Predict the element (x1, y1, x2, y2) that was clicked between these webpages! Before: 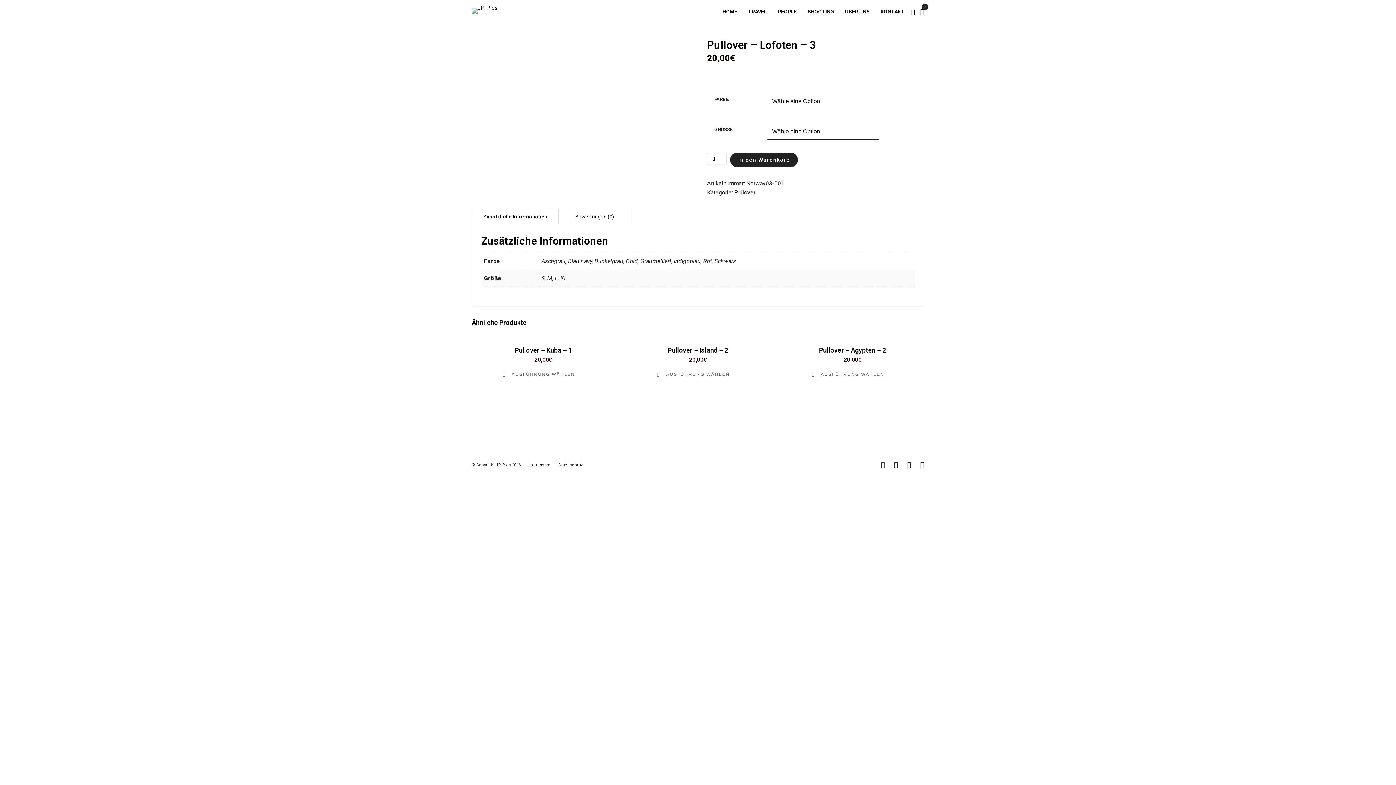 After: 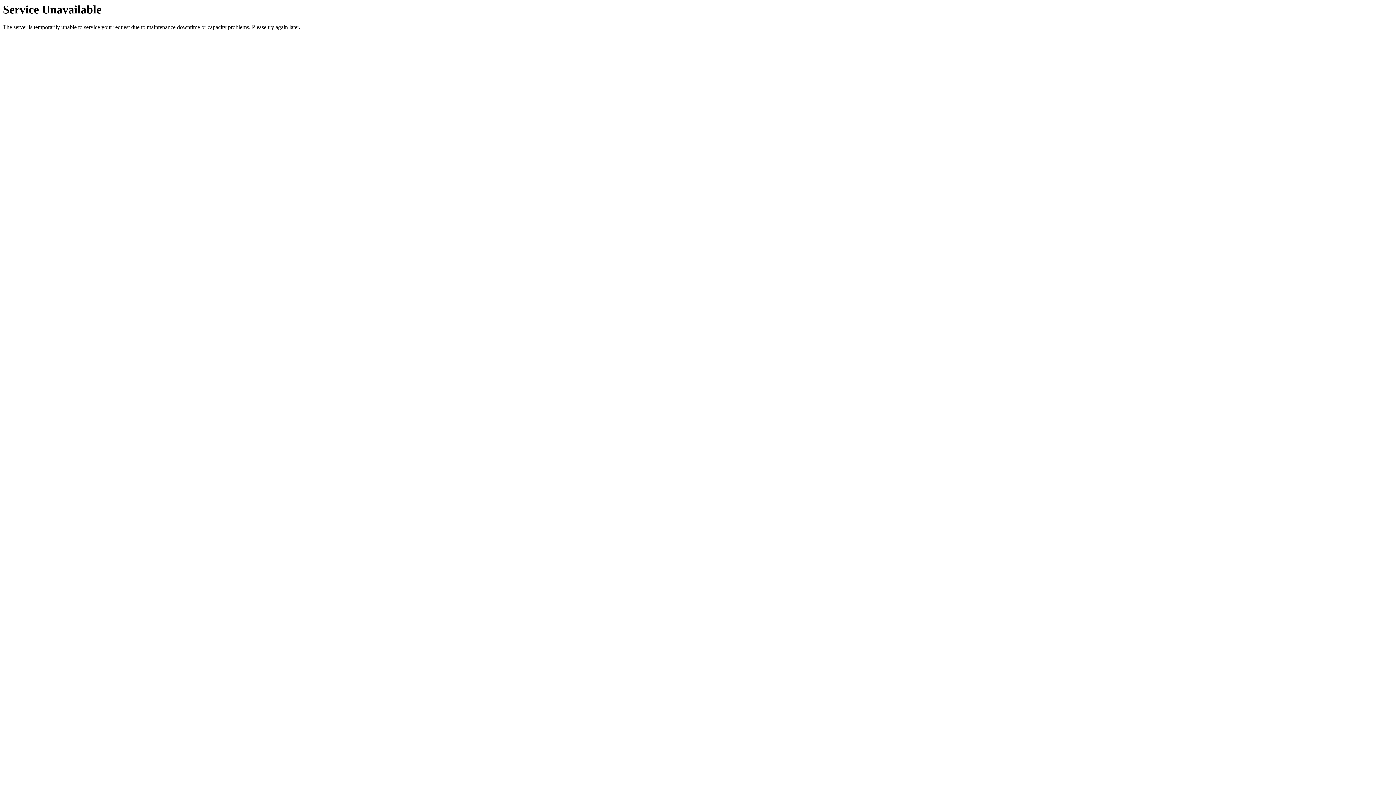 Action: label: SHOOTING bbox: (803, 0, 839, 24)